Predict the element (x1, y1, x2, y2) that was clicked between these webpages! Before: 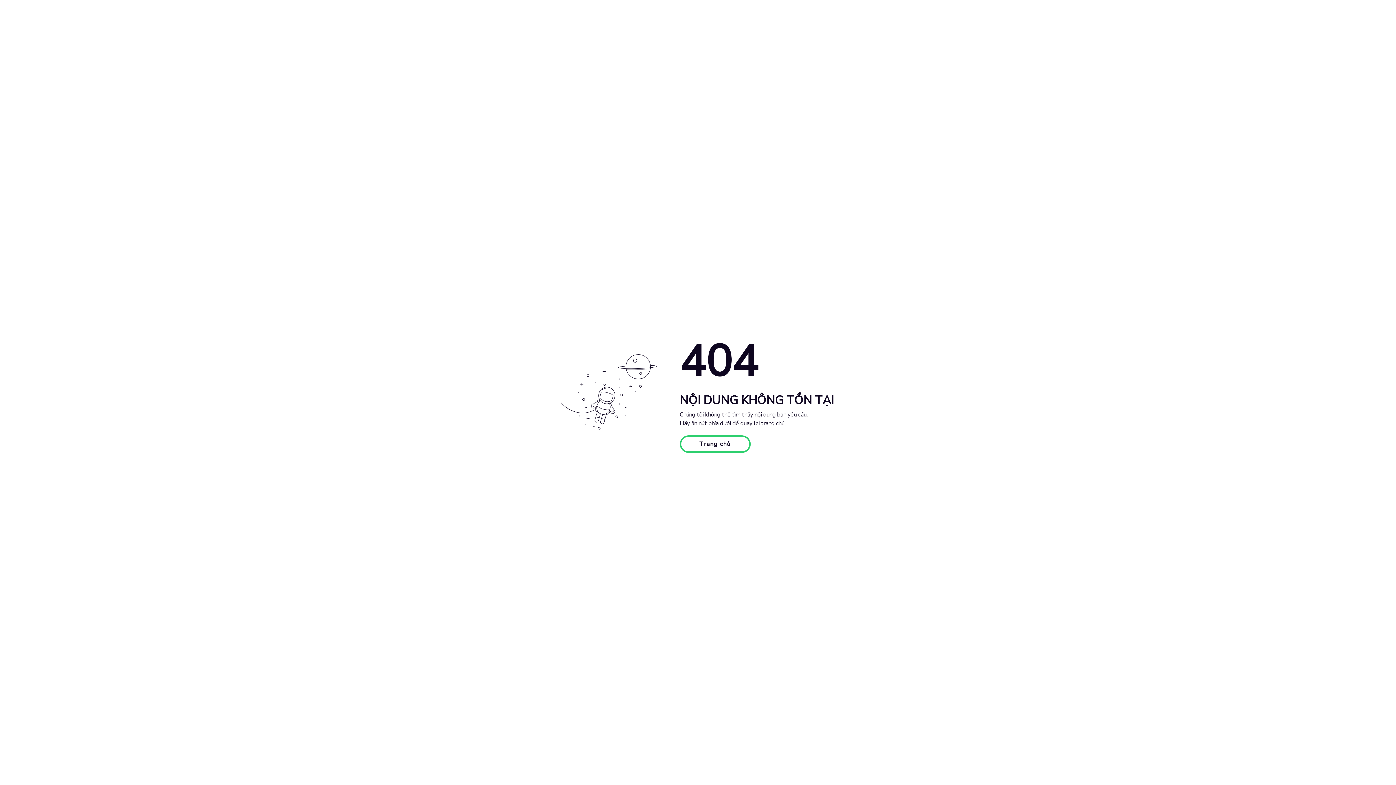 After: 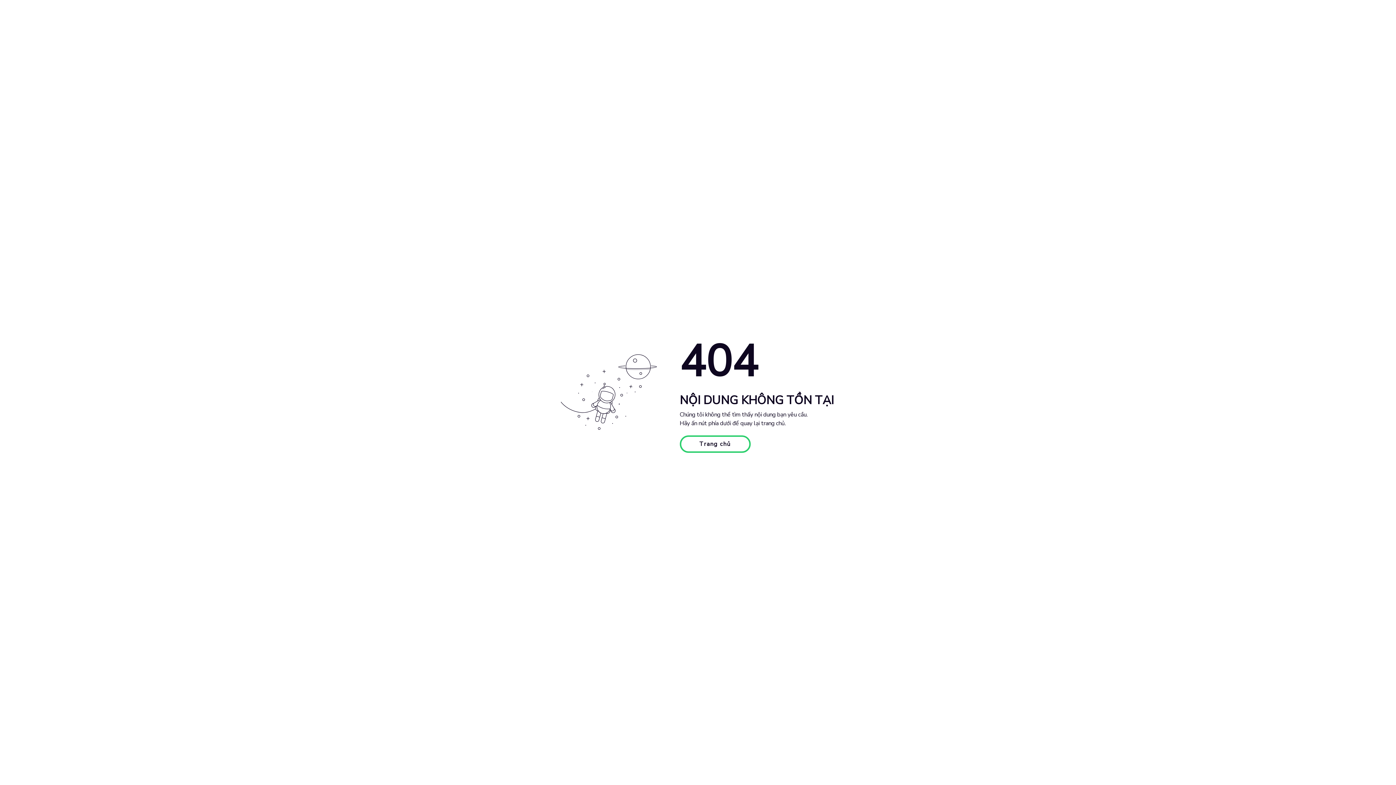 Action: label: Trang chủ bbox: (679, 435, 750, 453)